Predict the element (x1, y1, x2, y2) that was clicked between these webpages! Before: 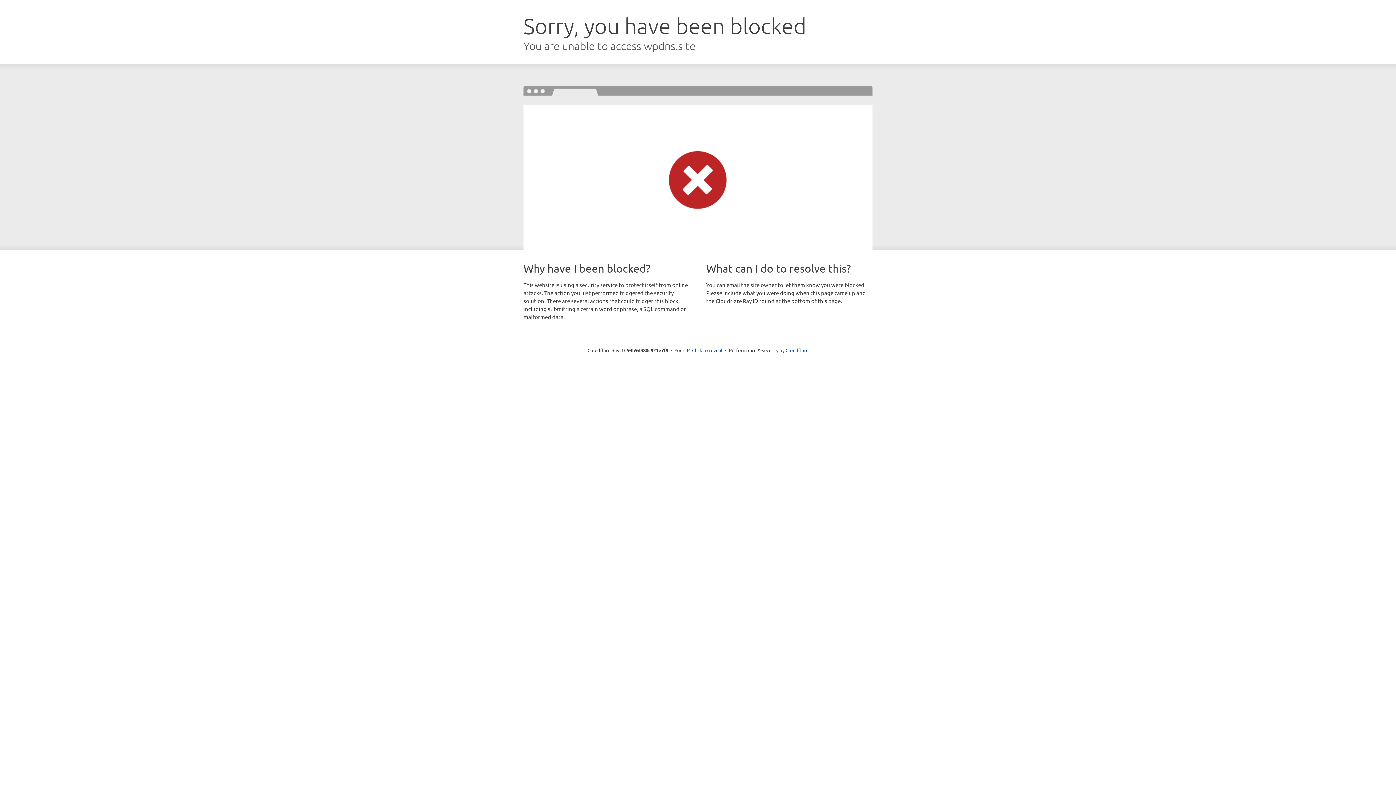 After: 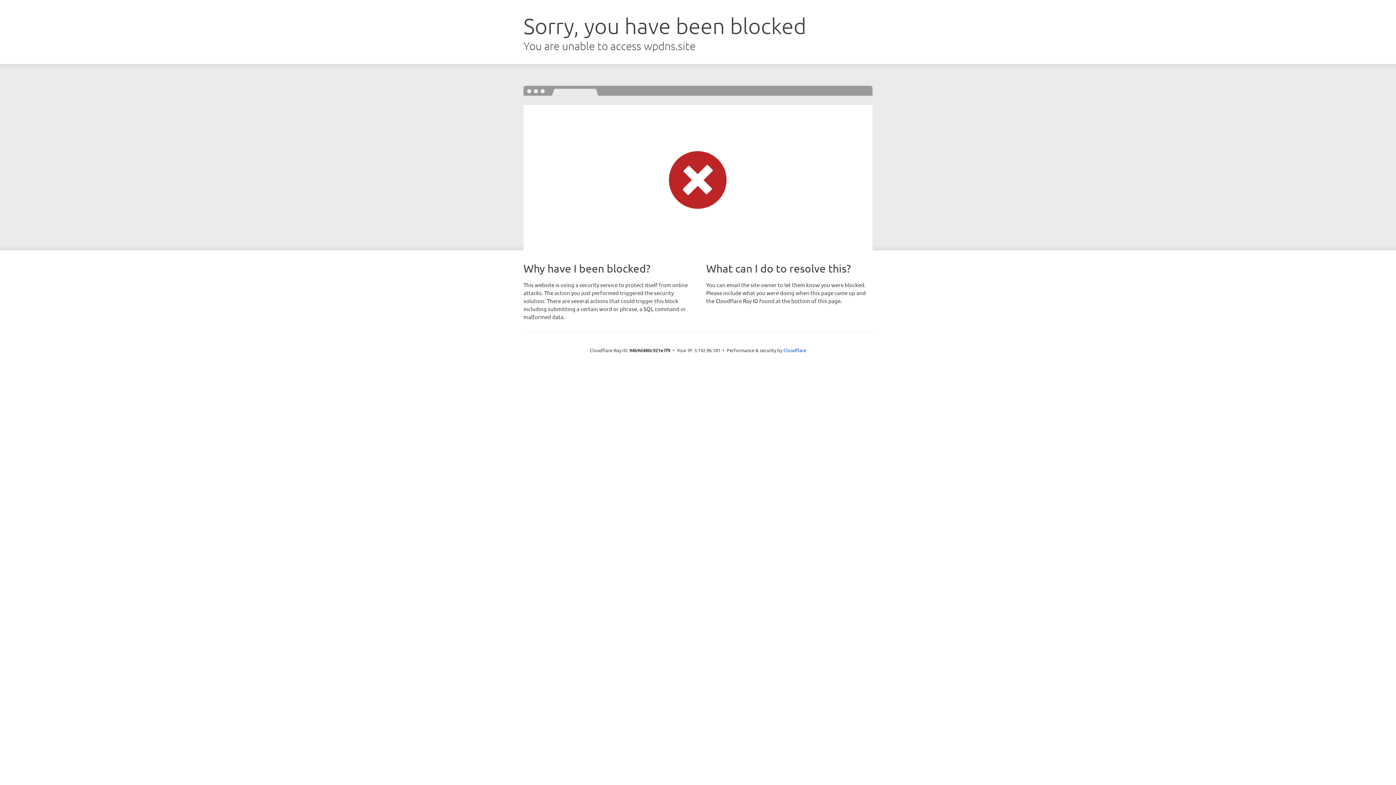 Action: bbox: (692, 346, 722, 353) label: Click to reveal